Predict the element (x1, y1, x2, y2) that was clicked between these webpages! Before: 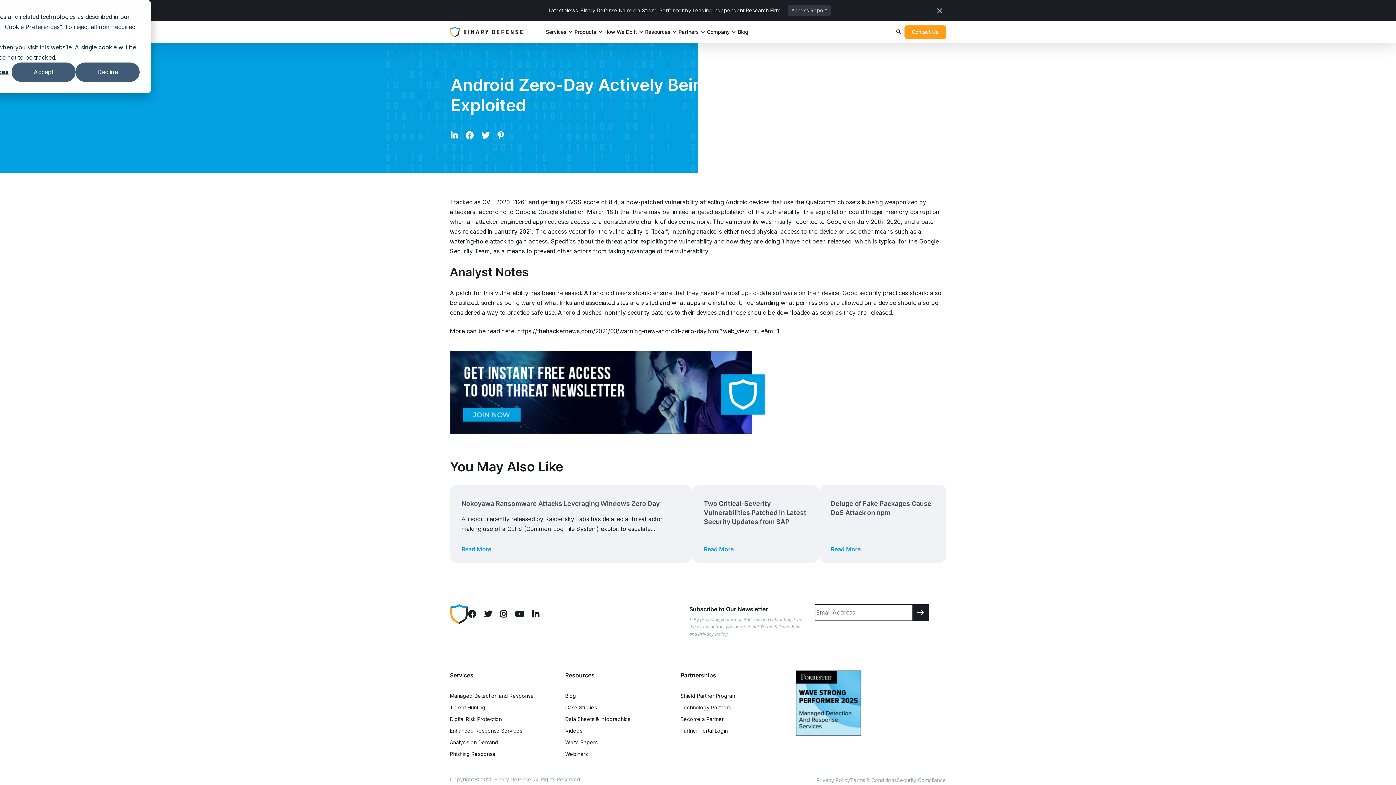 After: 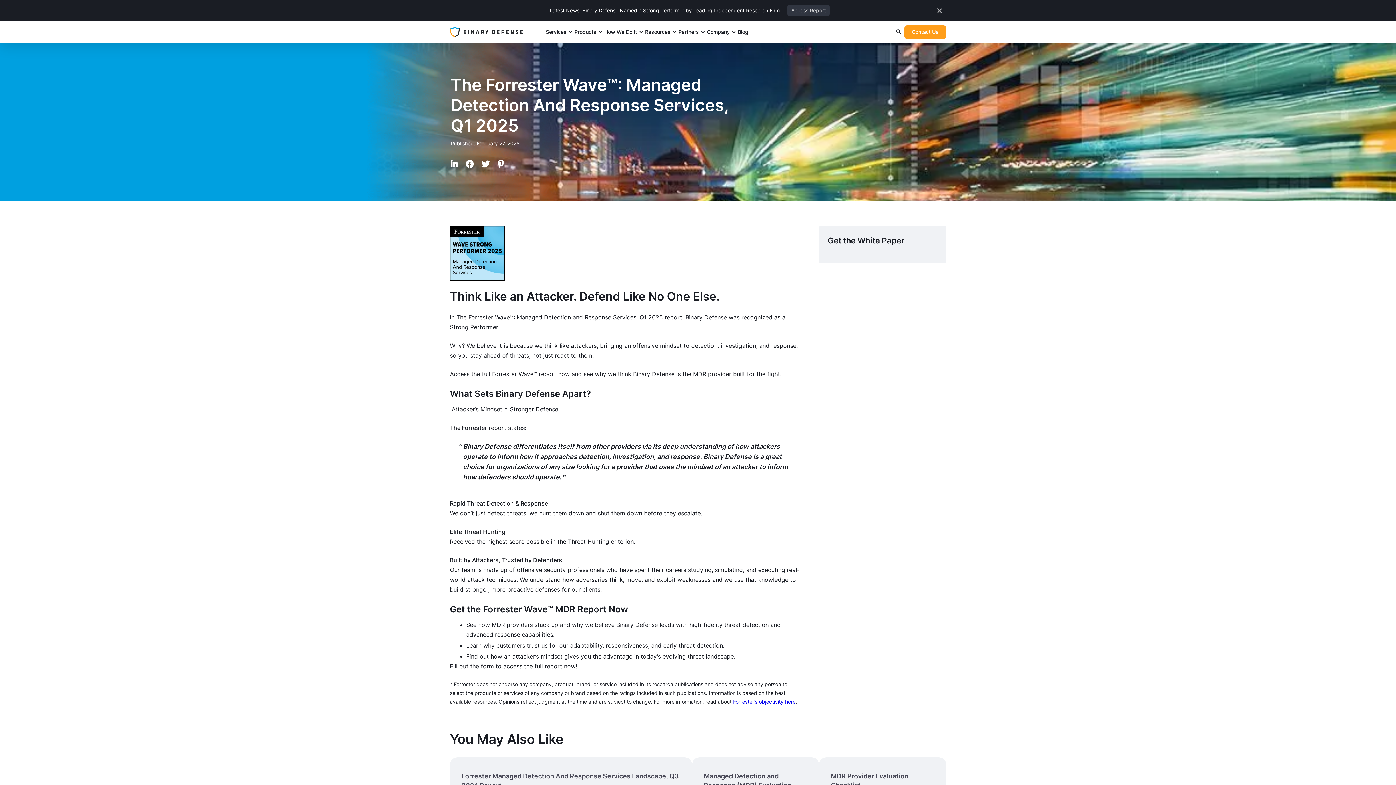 Action: bbox: (796, 699, 861, 706)